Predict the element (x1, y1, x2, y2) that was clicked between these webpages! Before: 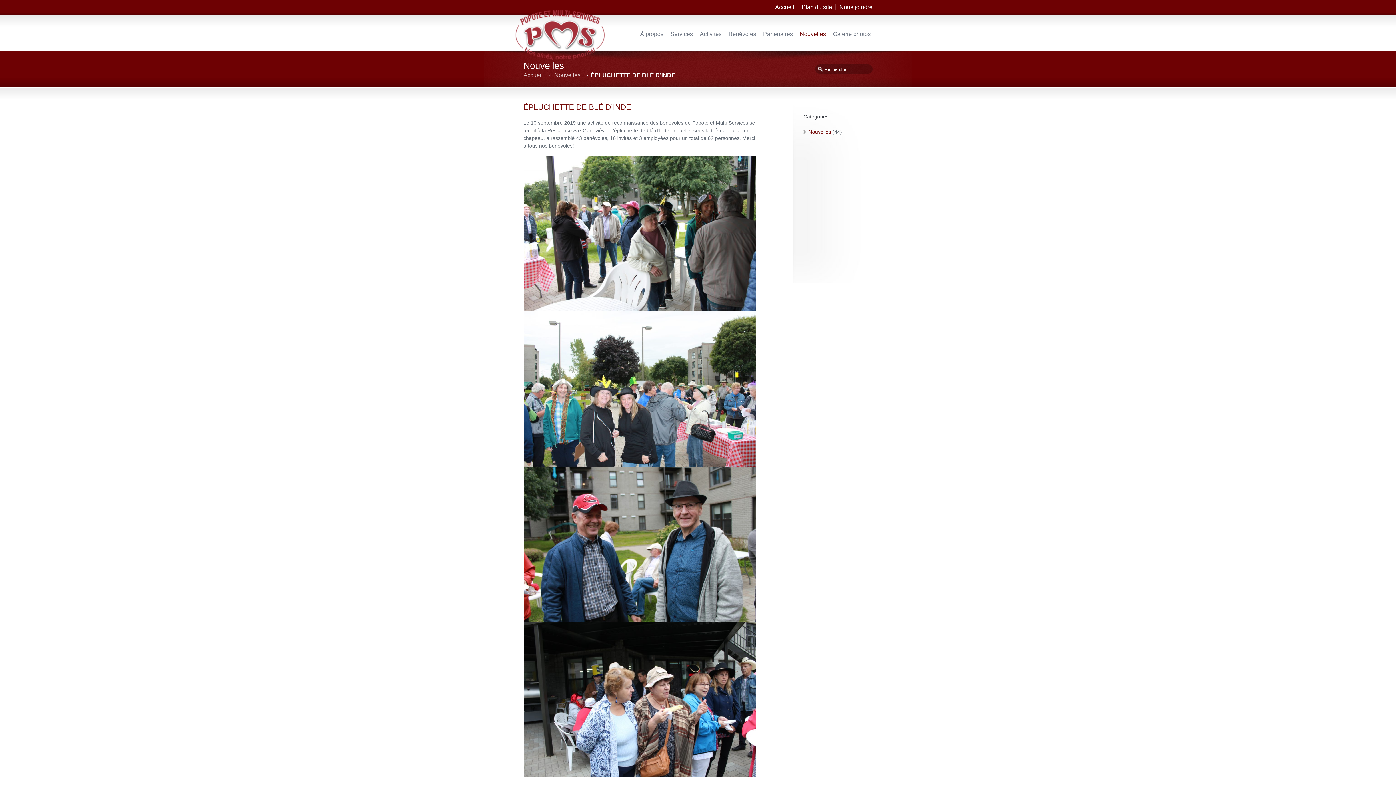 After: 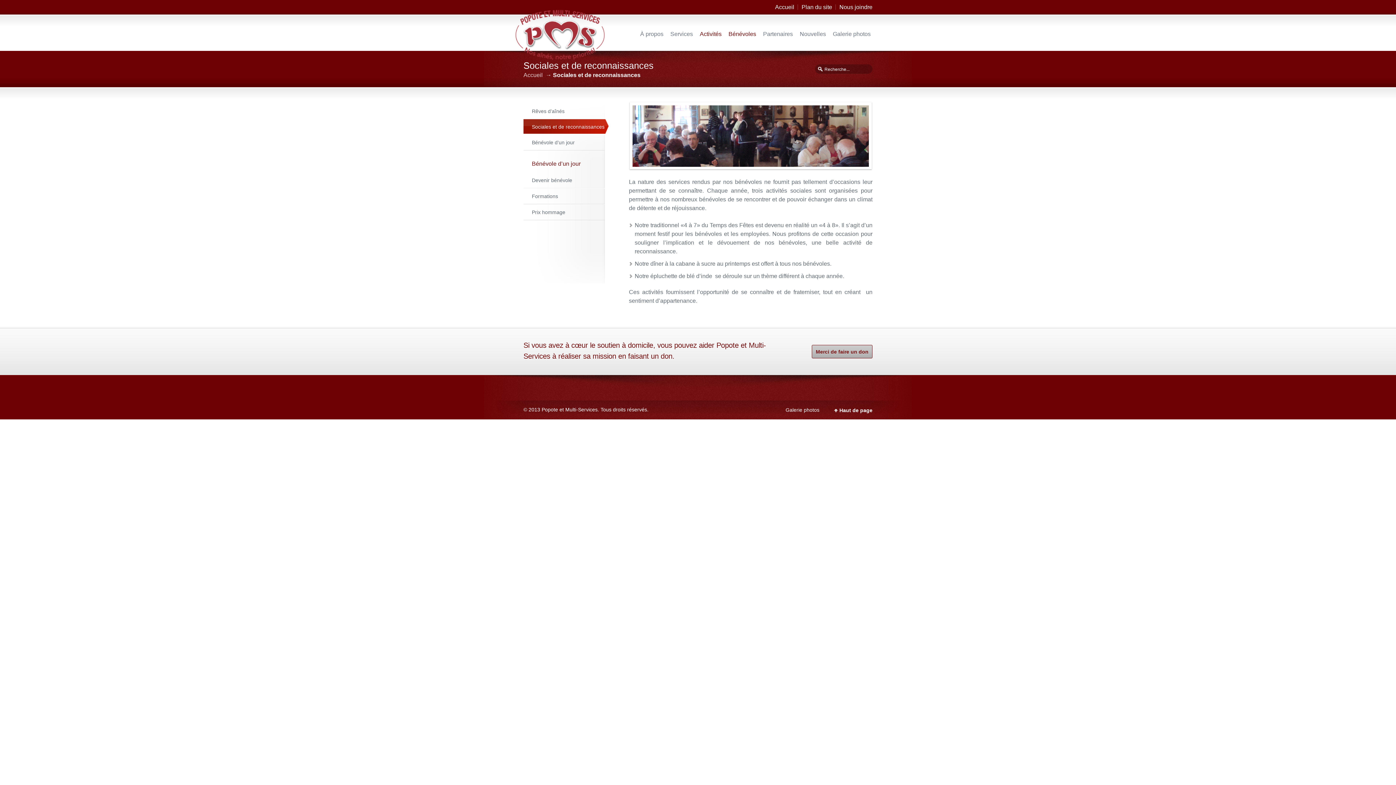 Action: label: Bénévoles bbox: (726, 29, 758, 38)